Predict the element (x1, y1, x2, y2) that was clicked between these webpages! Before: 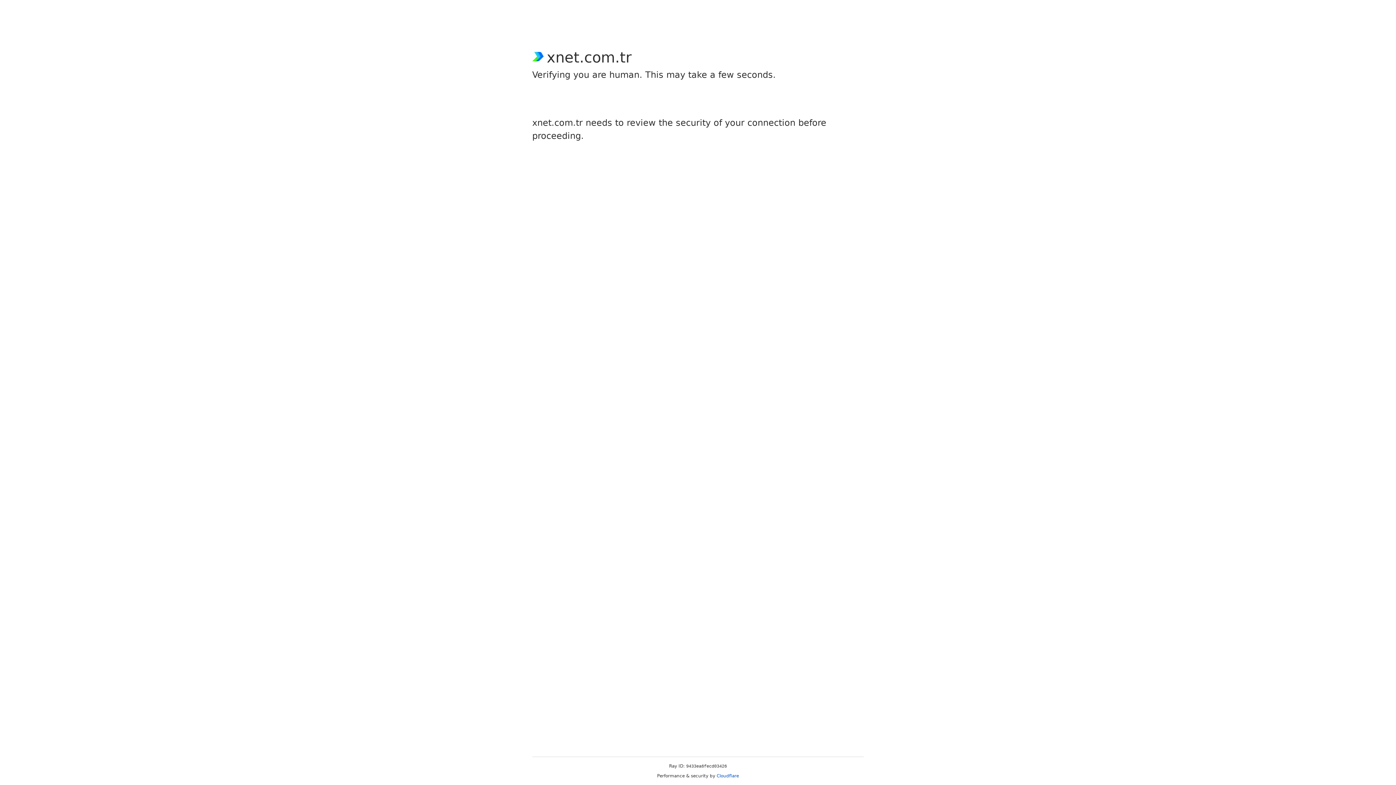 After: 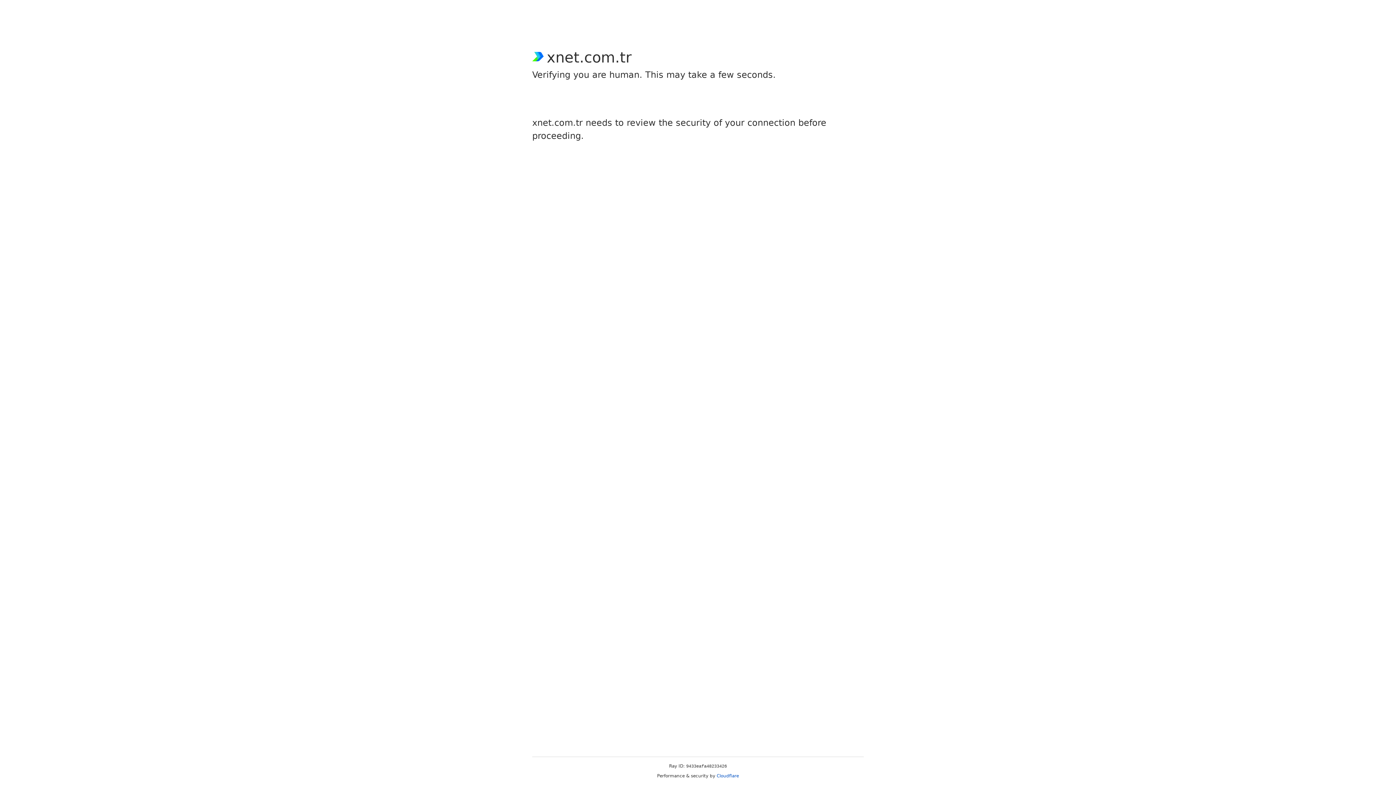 Action: bbox: (716, 773, 739, 778) label: Cloudflare